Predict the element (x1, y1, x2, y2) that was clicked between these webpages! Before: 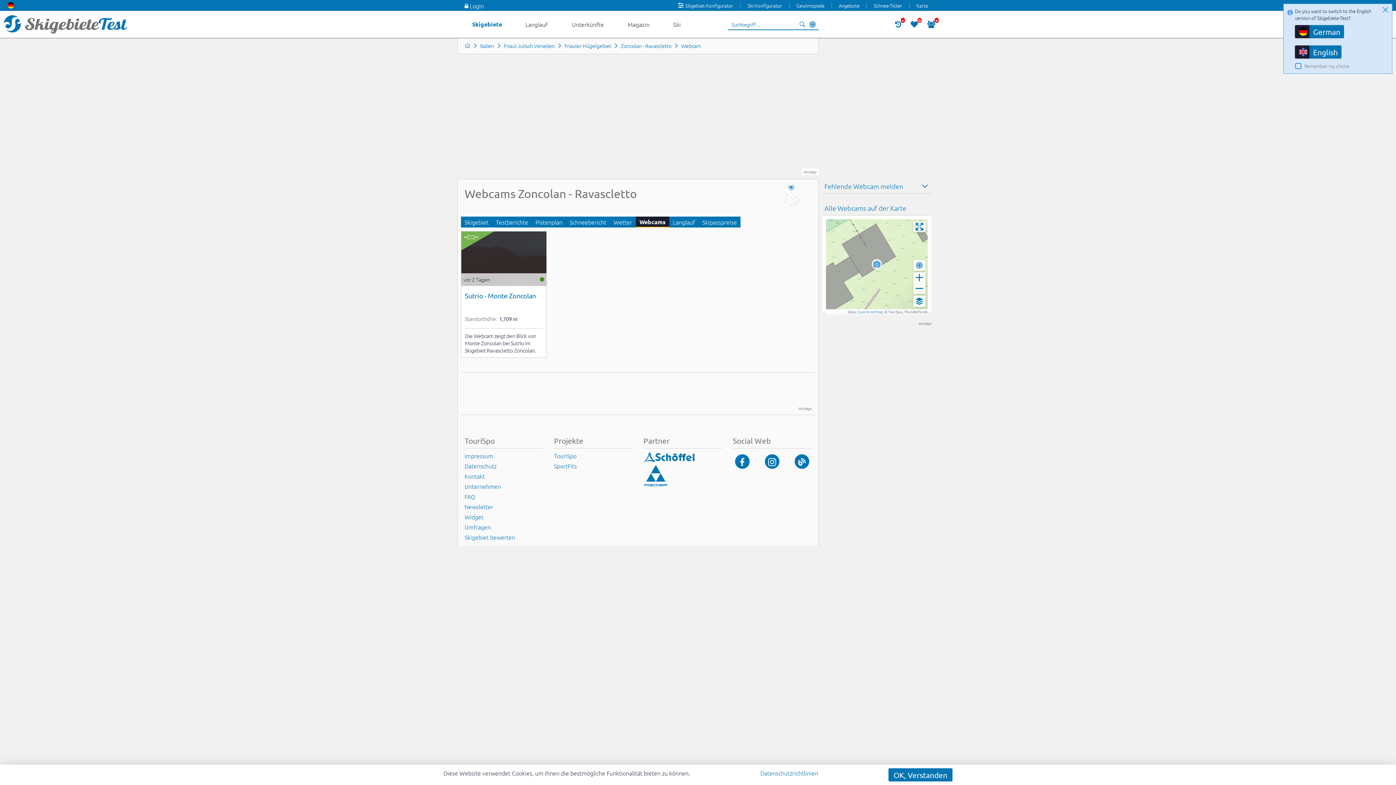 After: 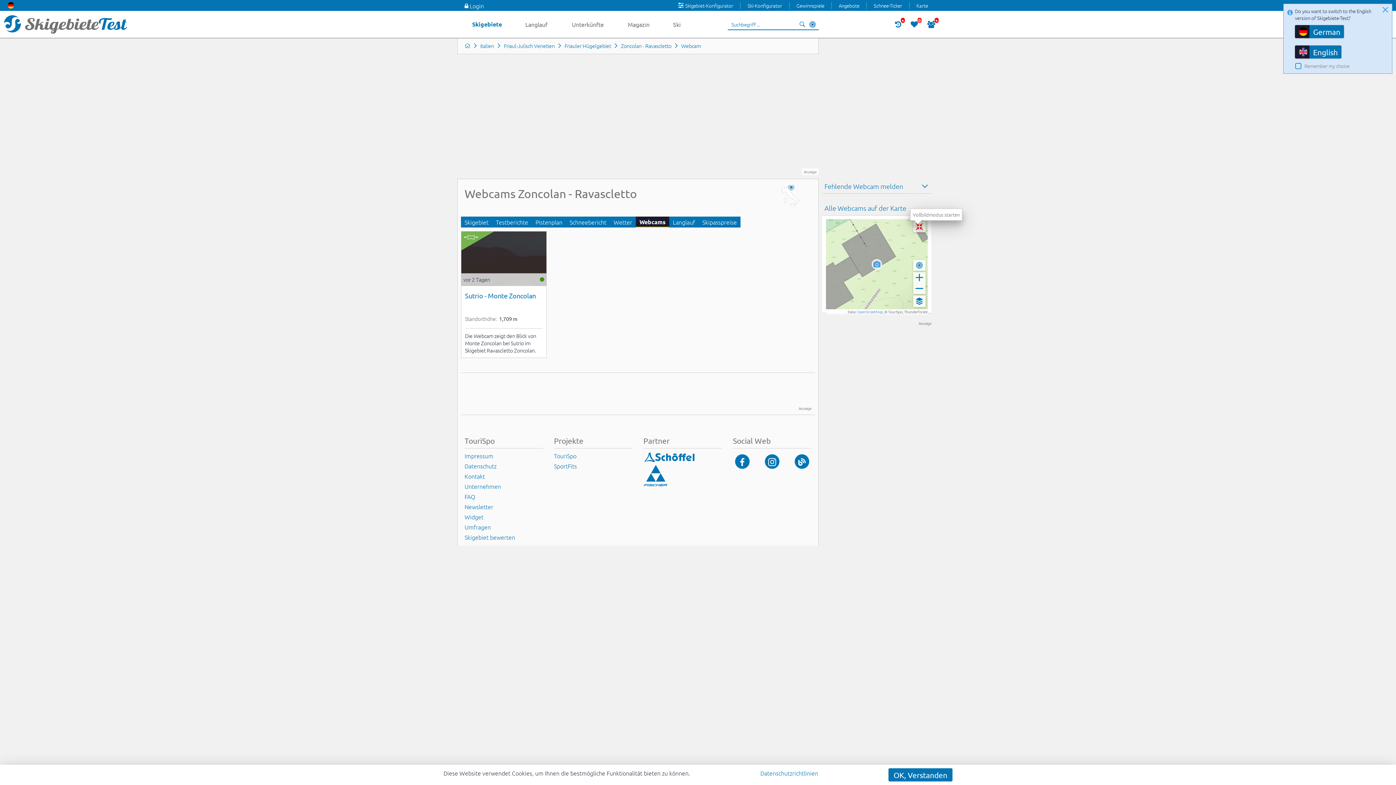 Action: bbox: (913, 221, 925, 232)